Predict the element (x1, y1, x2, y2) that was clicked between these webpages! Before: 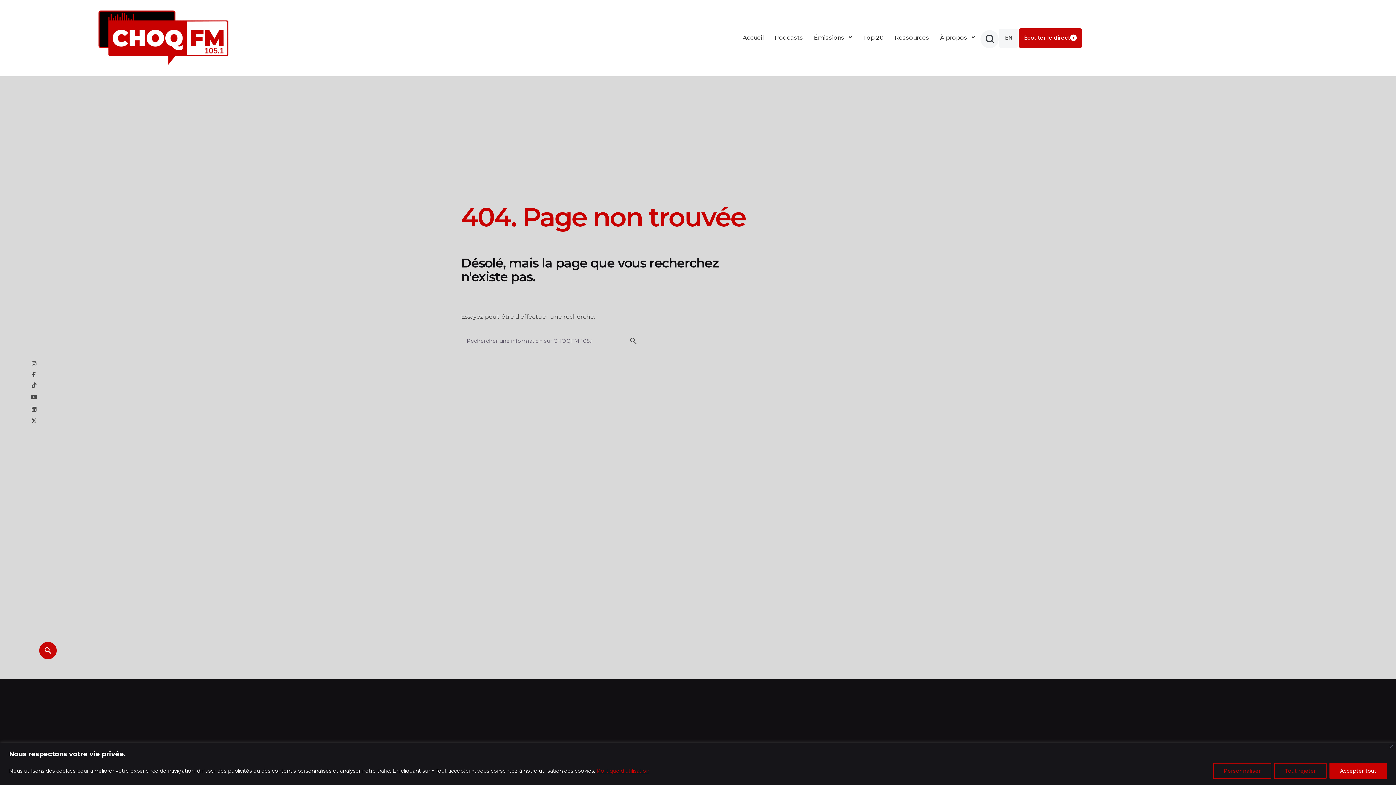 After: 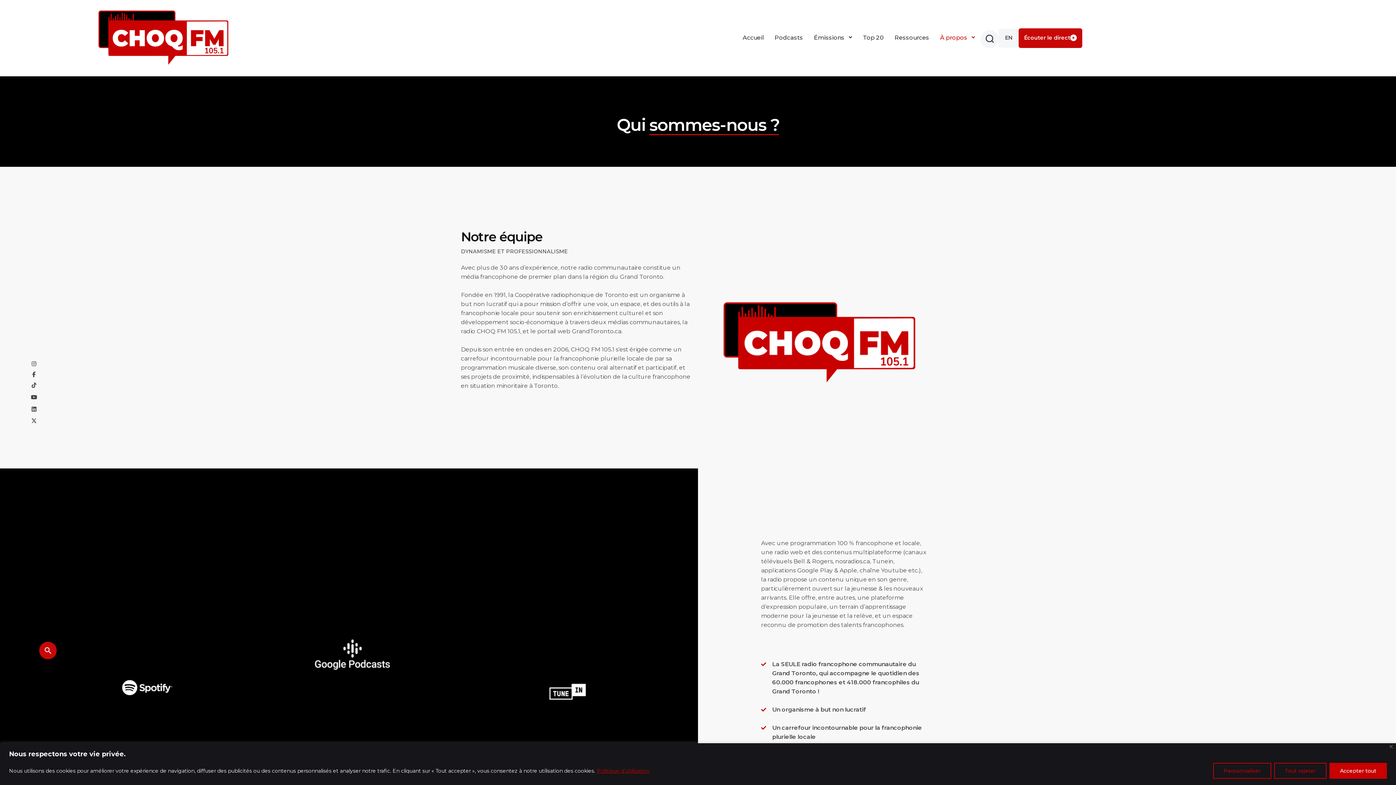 Action: bbox: (934, 27, 967, 47) label: À propos